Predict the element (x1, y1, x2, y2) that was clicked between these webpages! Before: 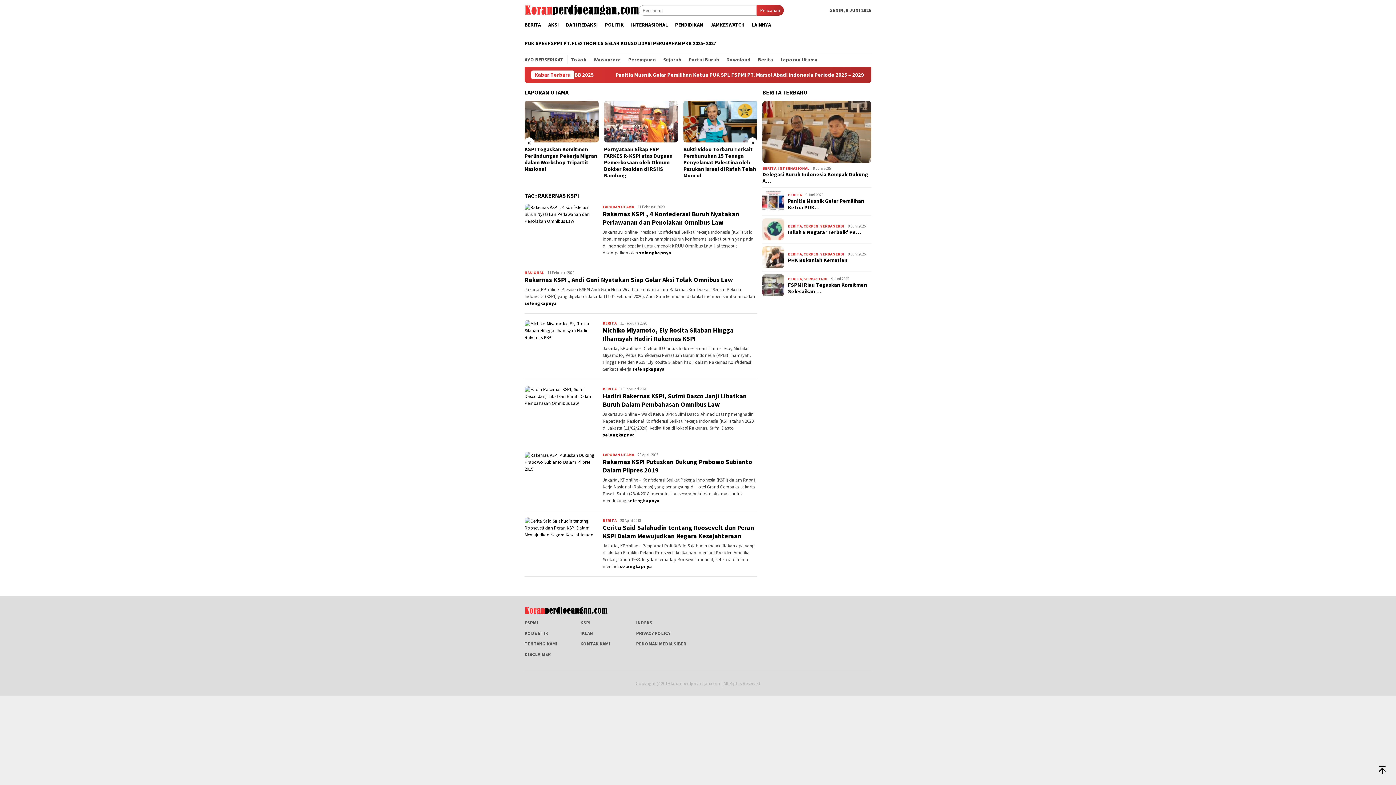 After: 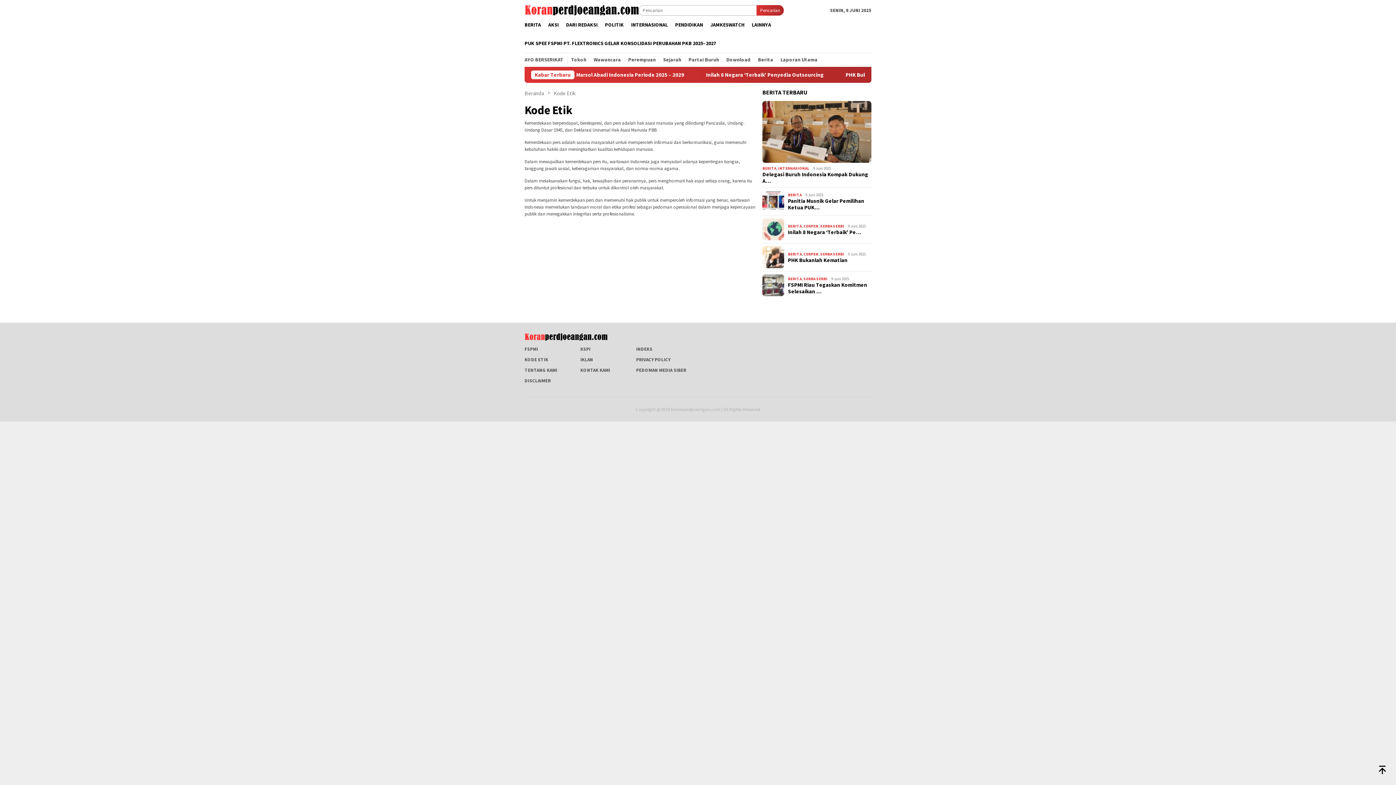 Action: bbox: (524, 630, 548, 636) label: KODE ETIK